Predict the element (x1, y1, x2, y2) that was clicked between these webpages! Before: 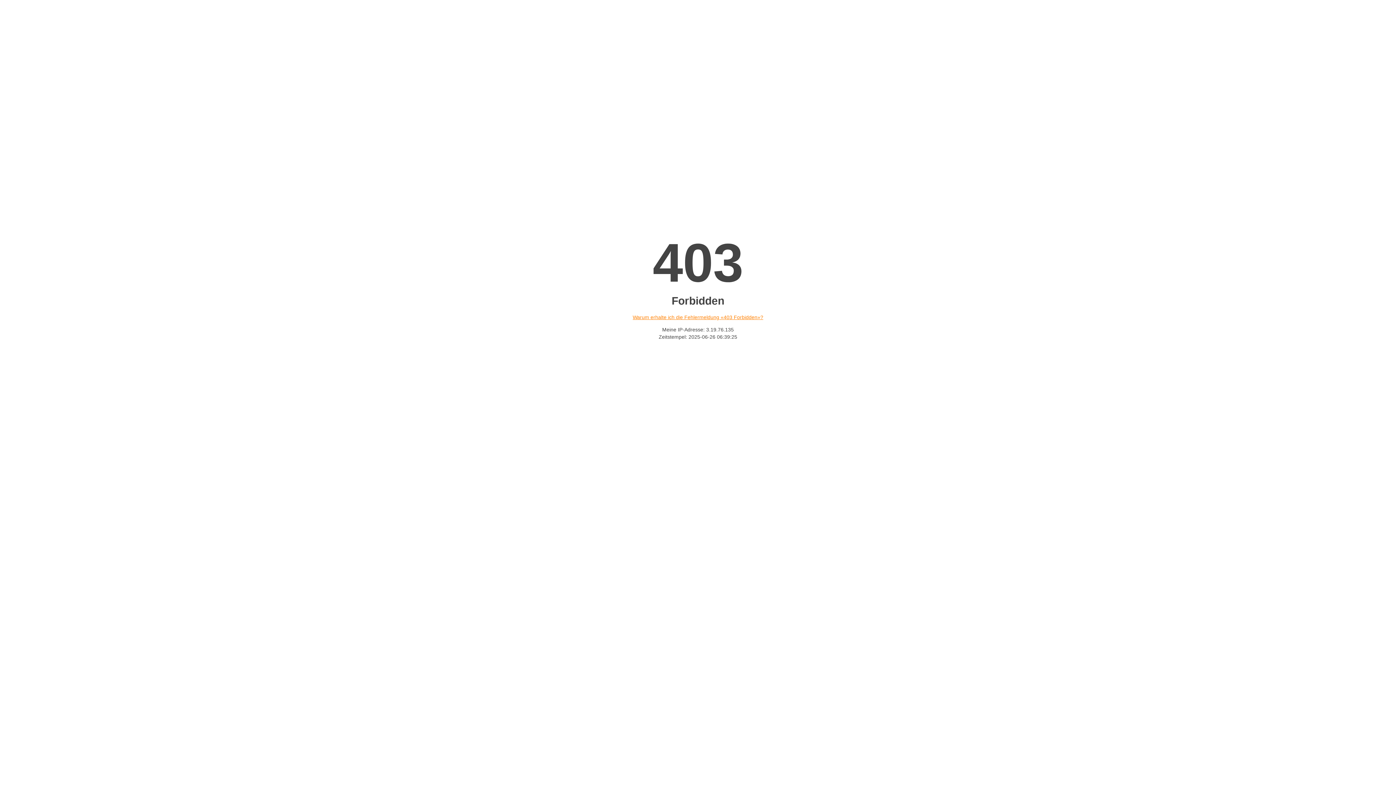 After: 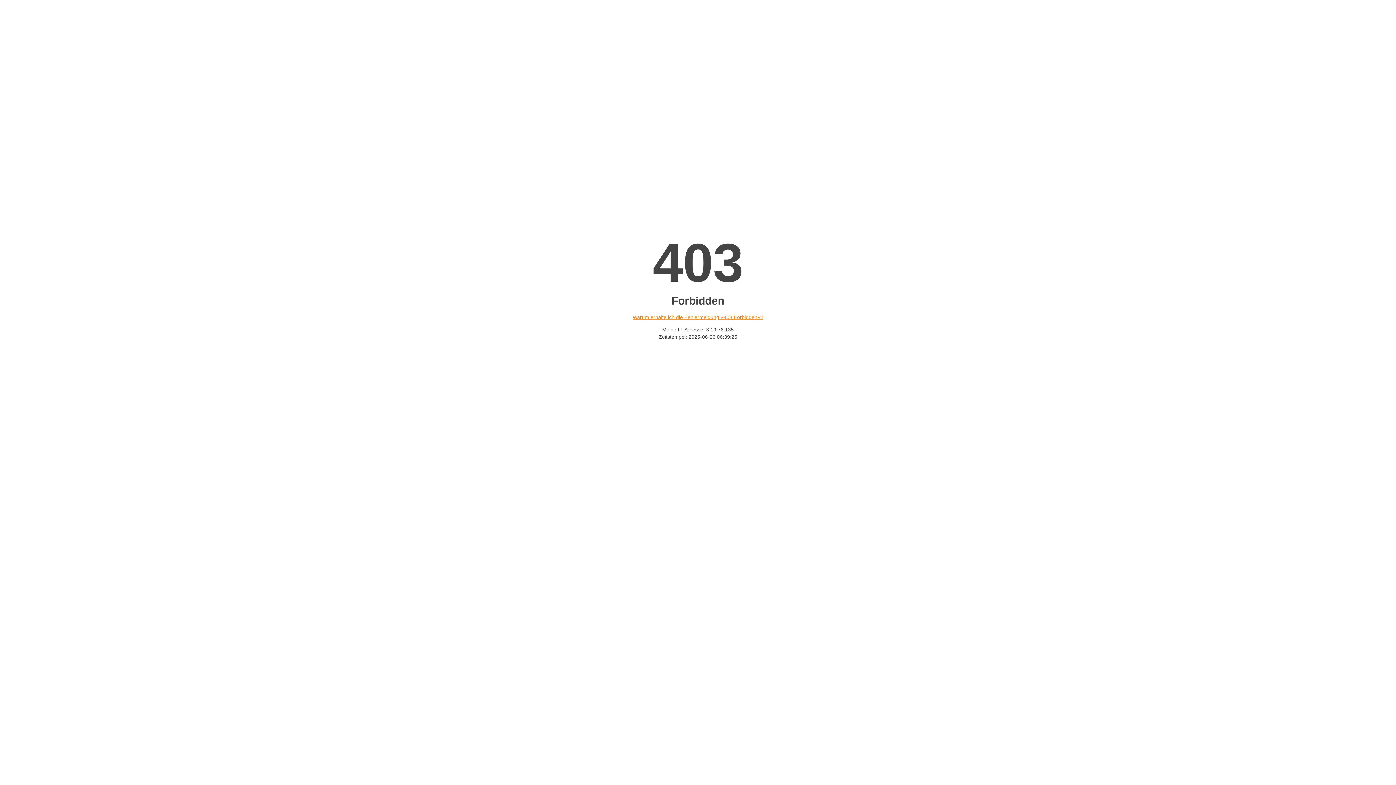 Action: bbox: (632, 314, 763, 320) label: Warum erhalte ich die Fehlermeldung «403 Forbidden»?